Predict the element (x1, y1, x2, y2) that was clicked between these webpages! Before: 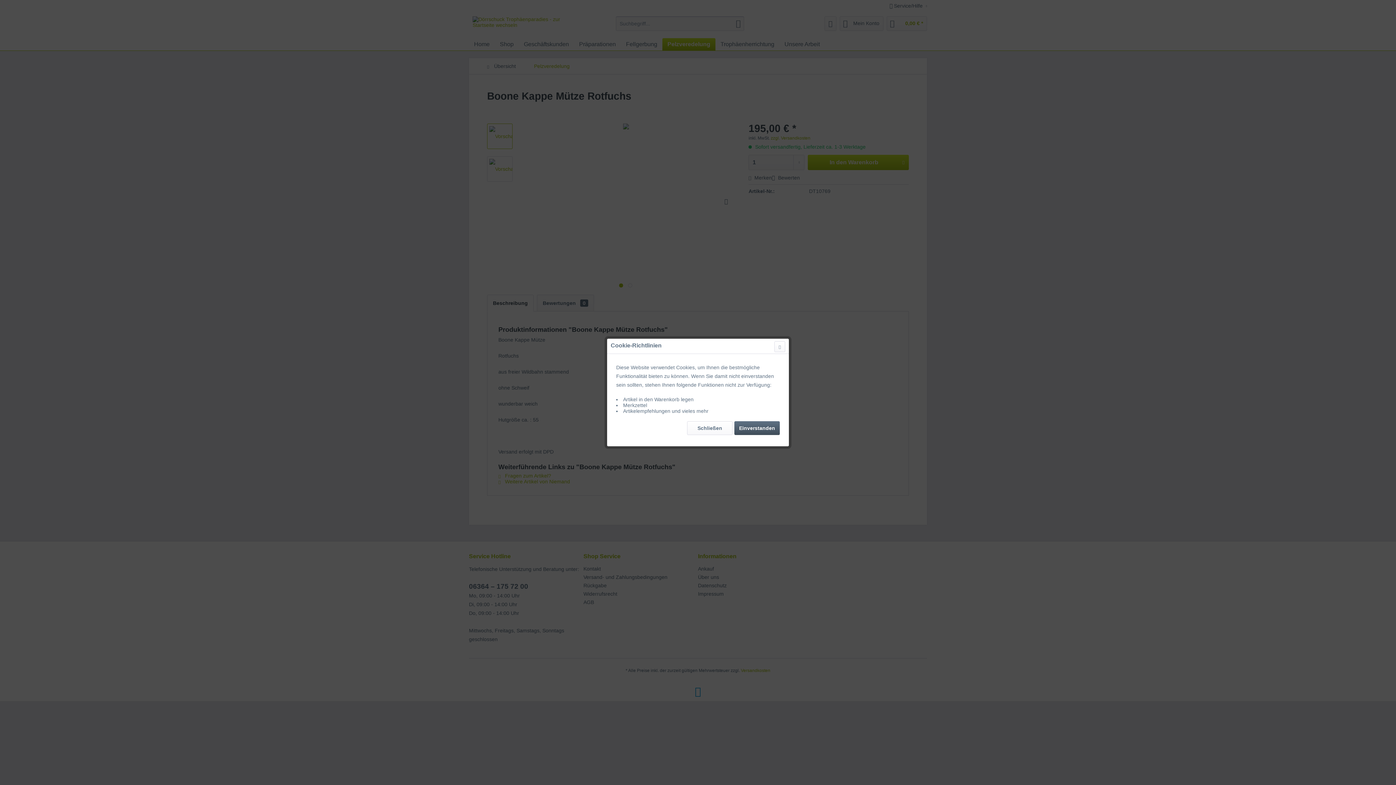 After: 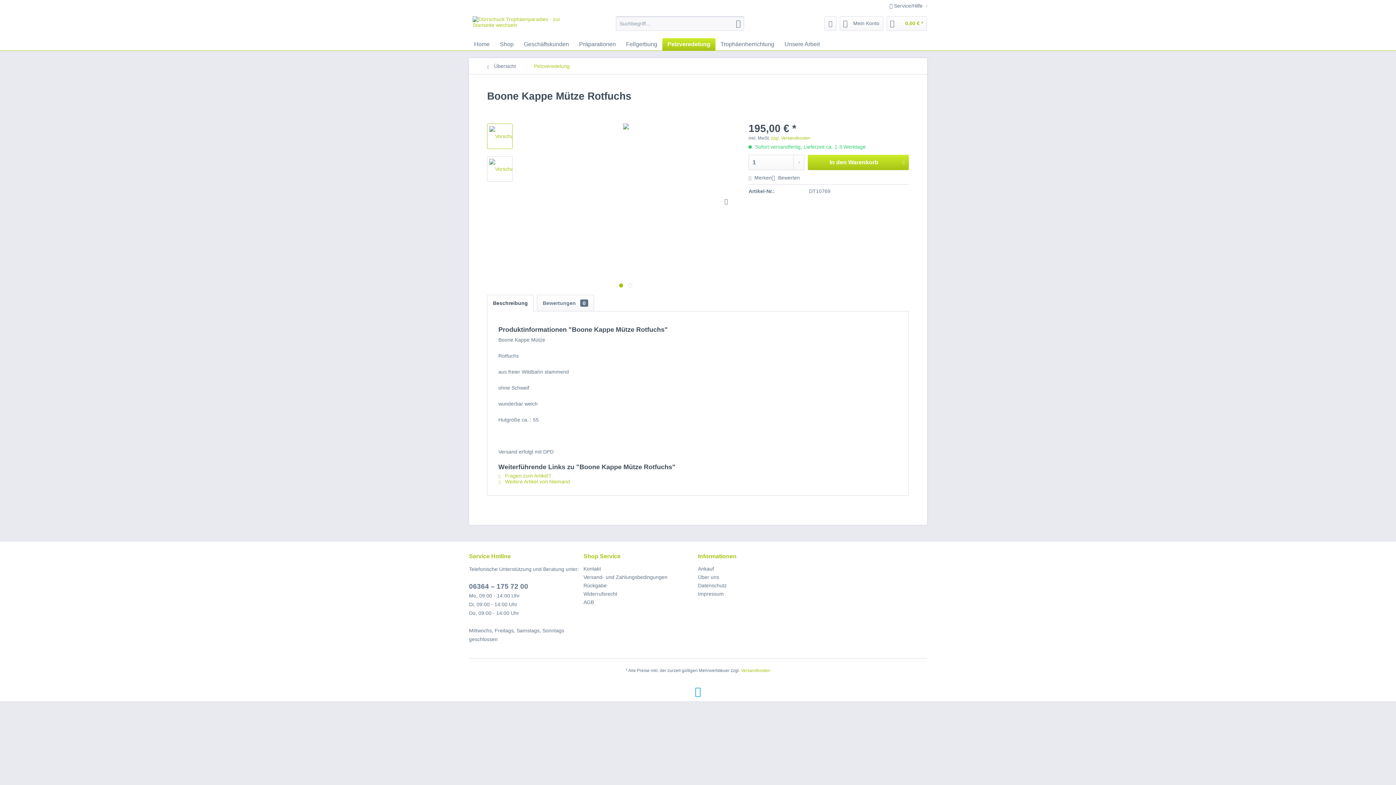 Action: bbox: (734, 421, 780, 435) label: Einverstanden